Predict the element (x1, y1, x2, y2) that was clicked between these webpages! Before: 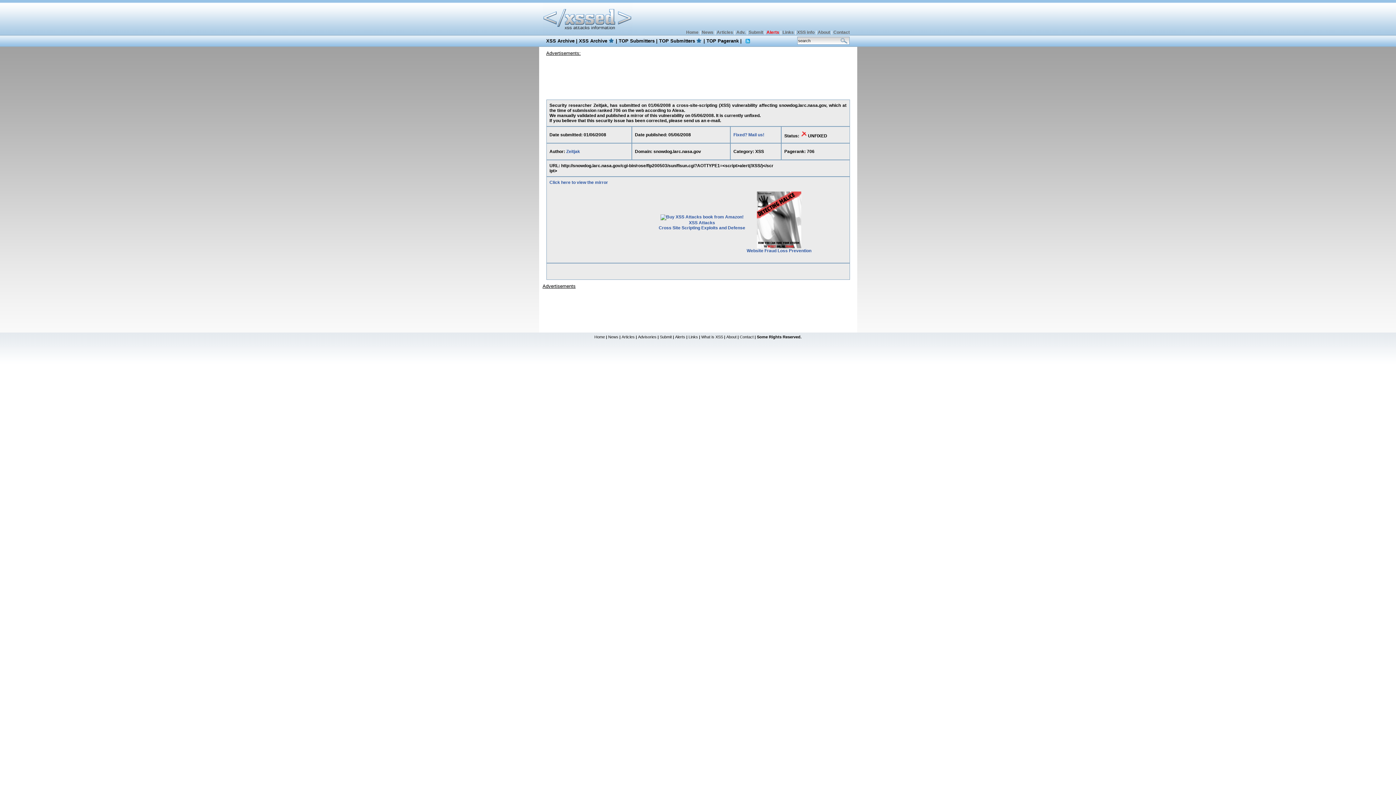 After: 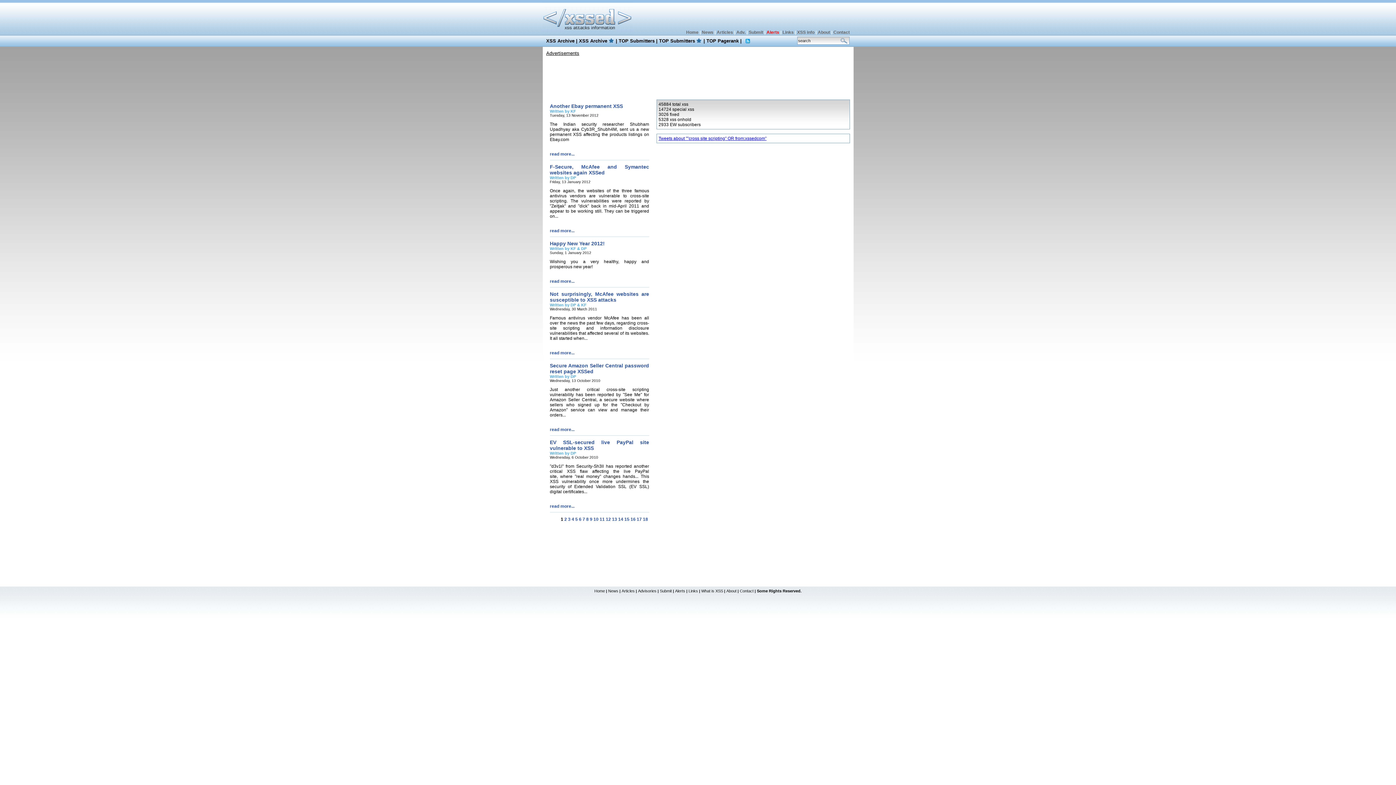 Action: label: News bbox: (608, 334, 618, 339)